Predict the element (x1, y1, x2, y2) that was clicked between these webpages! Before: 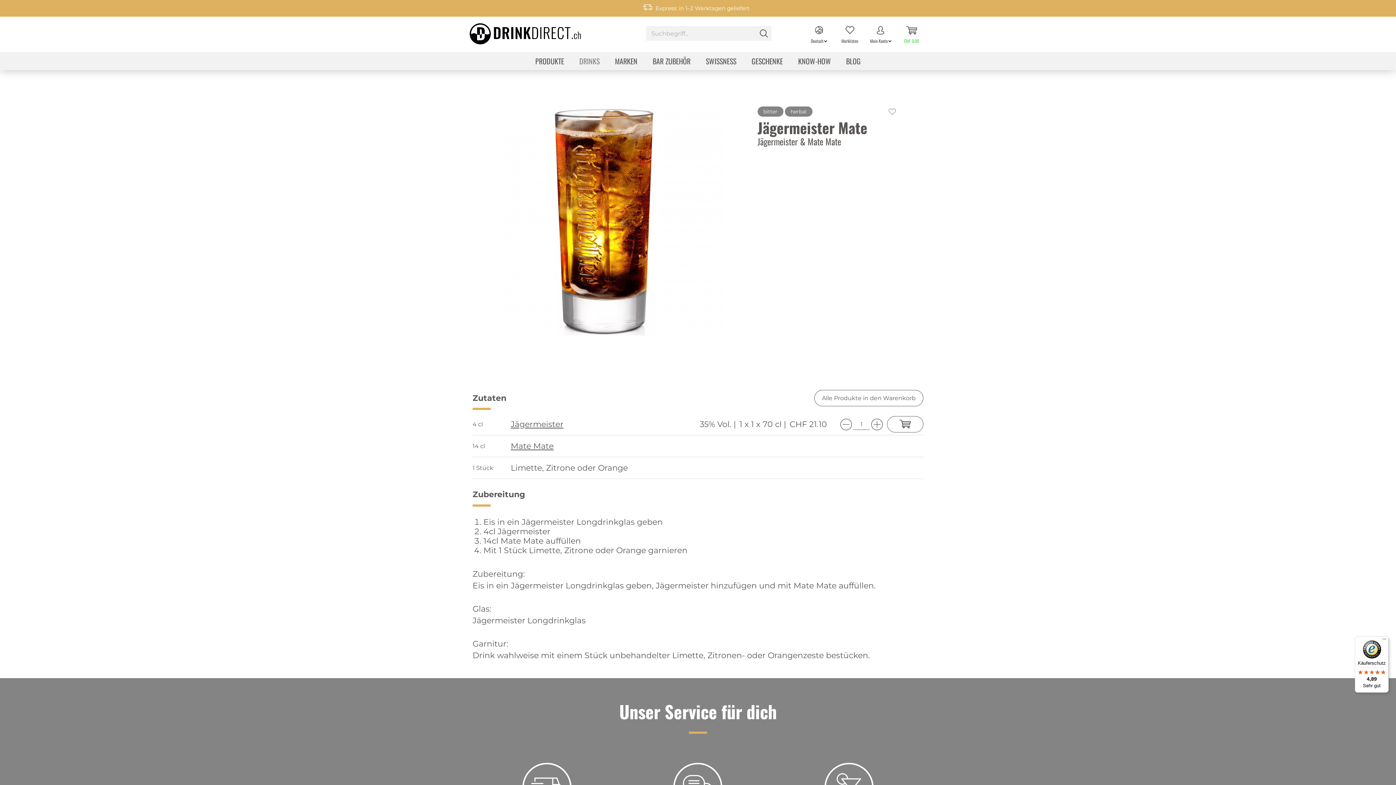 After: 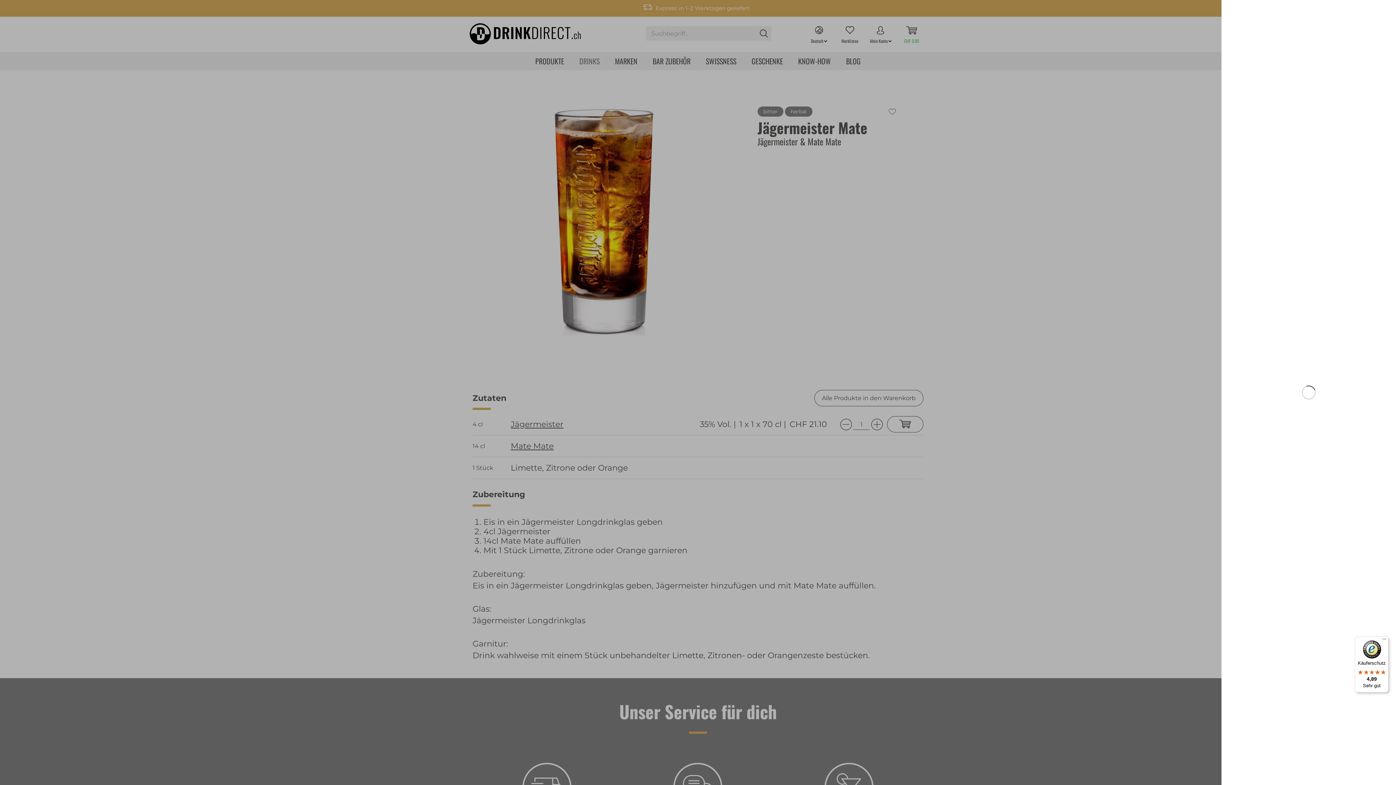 Action: label: Alle Produkte in den Warenkorb bbox: (814, 390, 923, 406)